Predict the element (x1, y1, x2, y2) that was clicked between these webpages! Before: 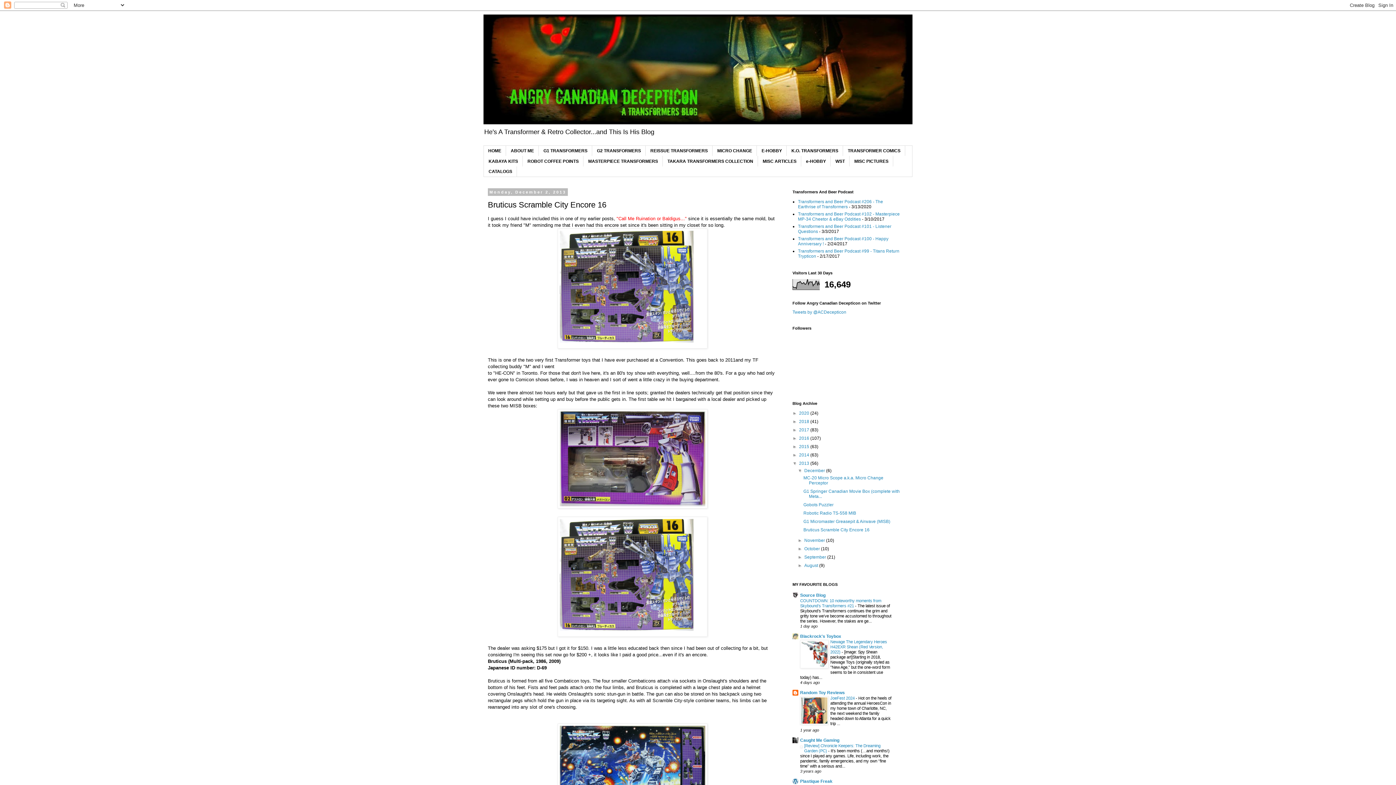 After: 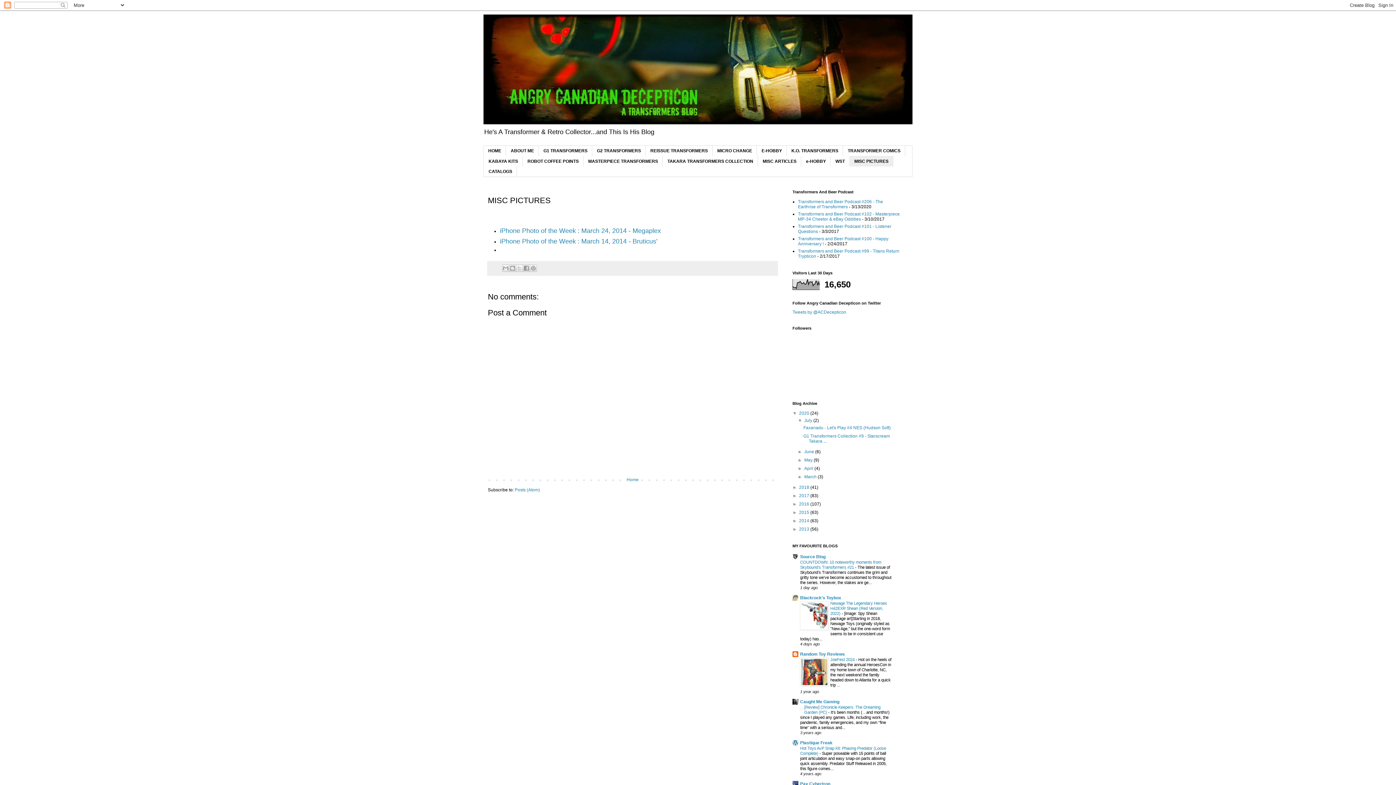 Action: label: MISC PICTURES bbox: (849, 156, 893, 166)